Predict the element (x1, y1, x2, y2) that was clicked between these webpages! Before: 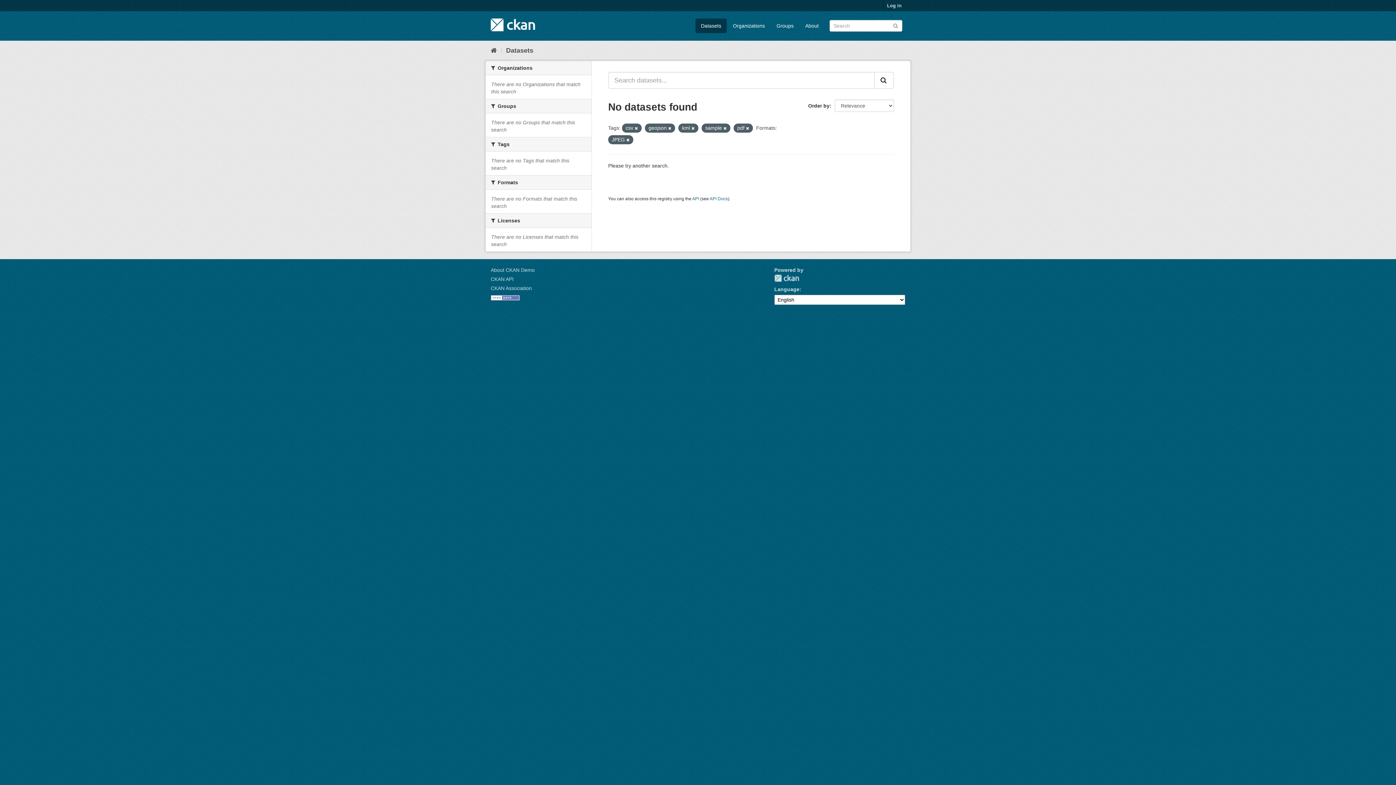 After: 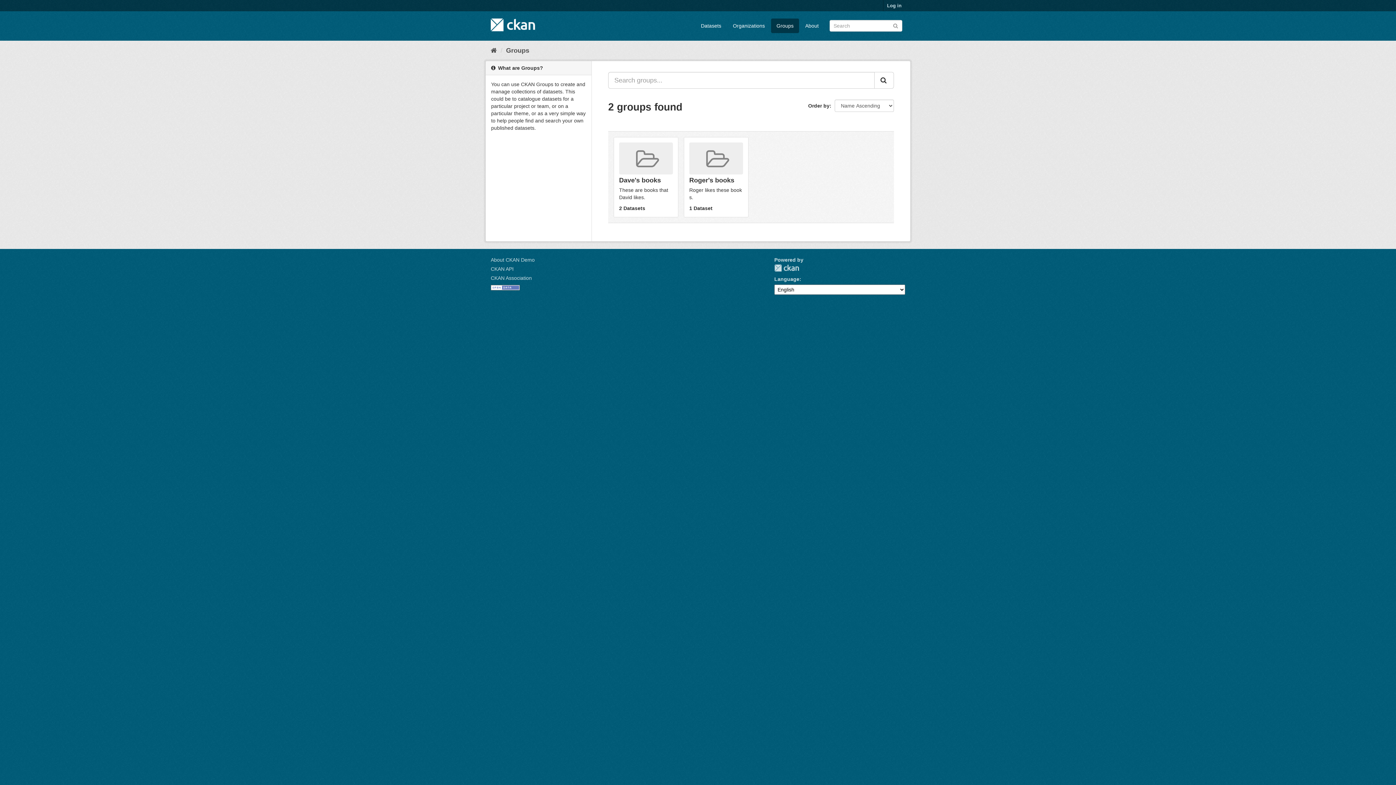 Action: bbox: (771, 18, 799, 33) label: Groups